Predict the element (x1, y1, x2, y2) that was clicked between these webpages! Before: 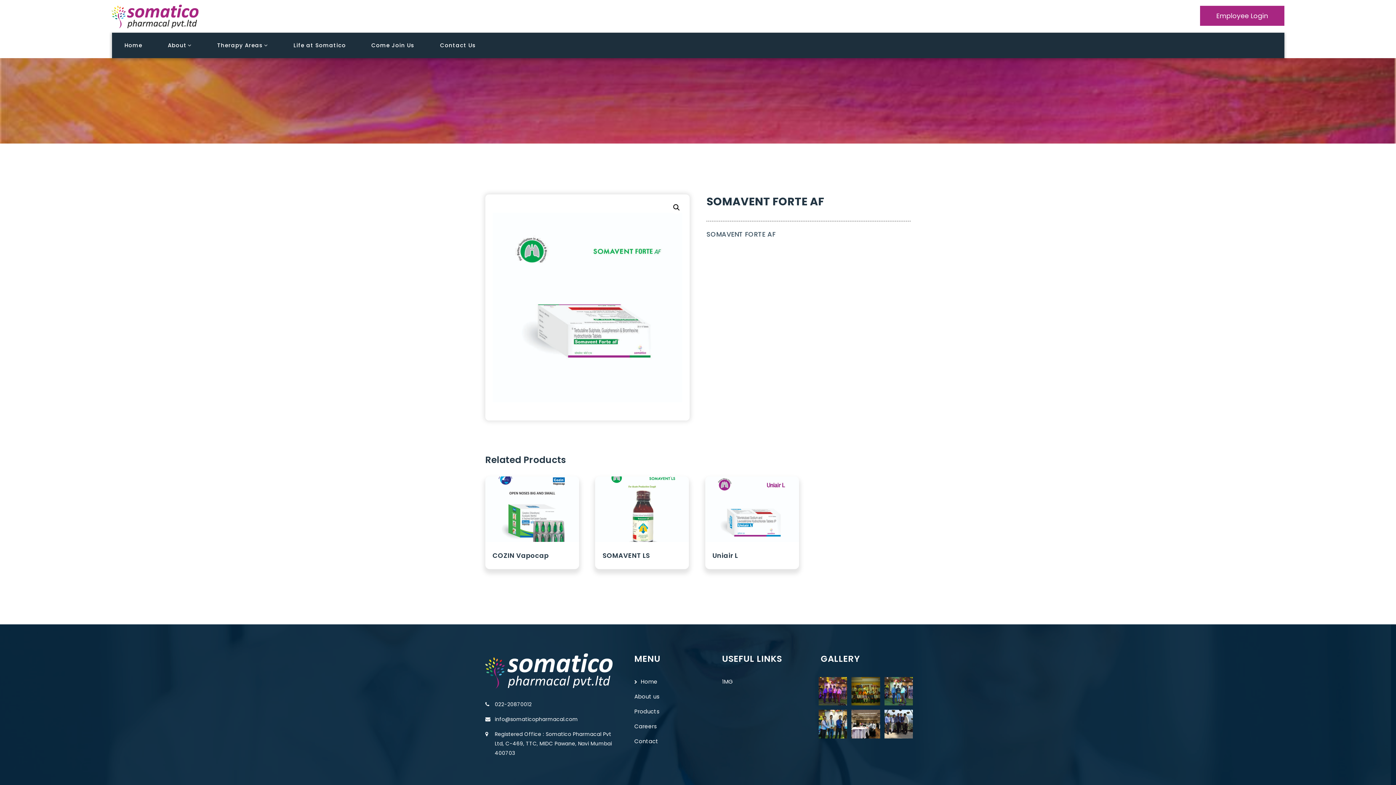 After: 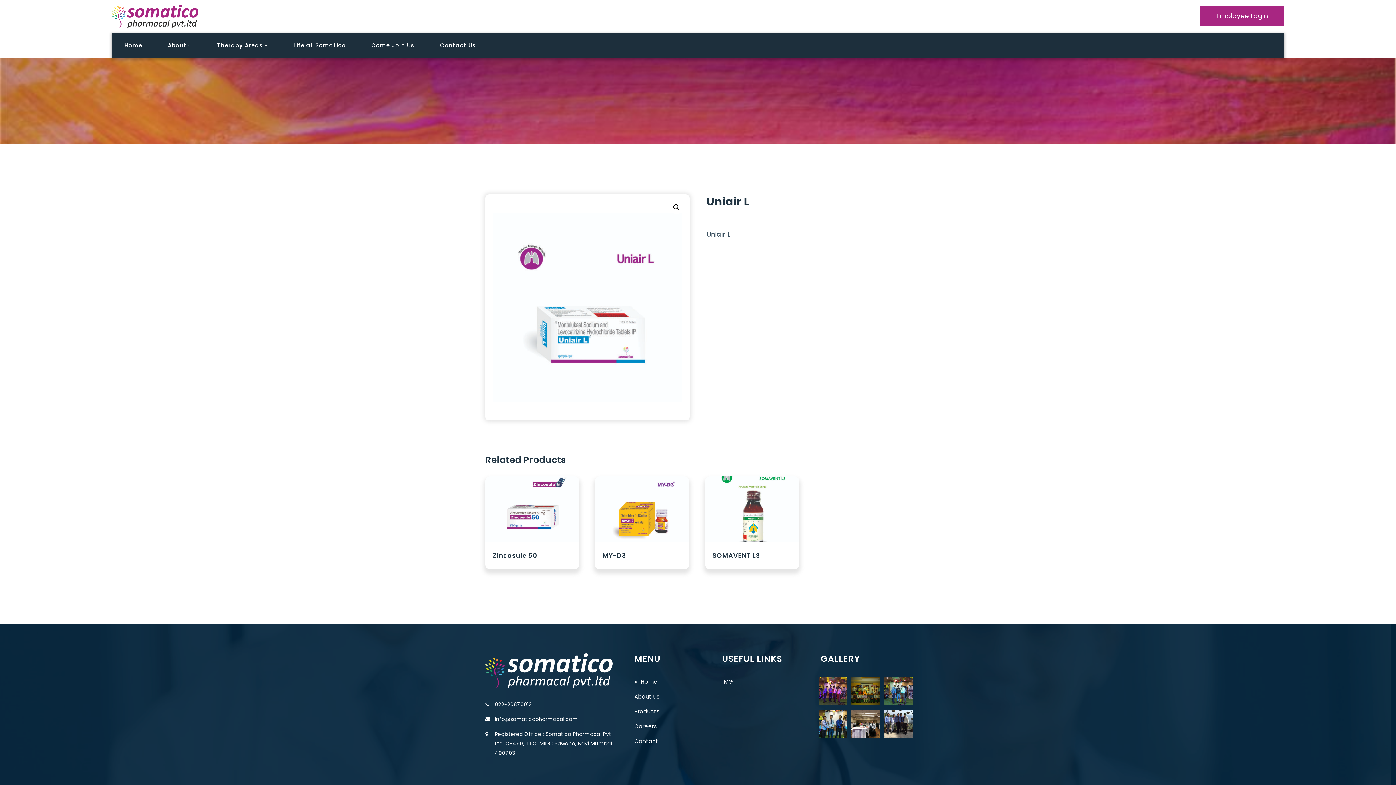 Action: bbox: (705, 476, 799, 542)